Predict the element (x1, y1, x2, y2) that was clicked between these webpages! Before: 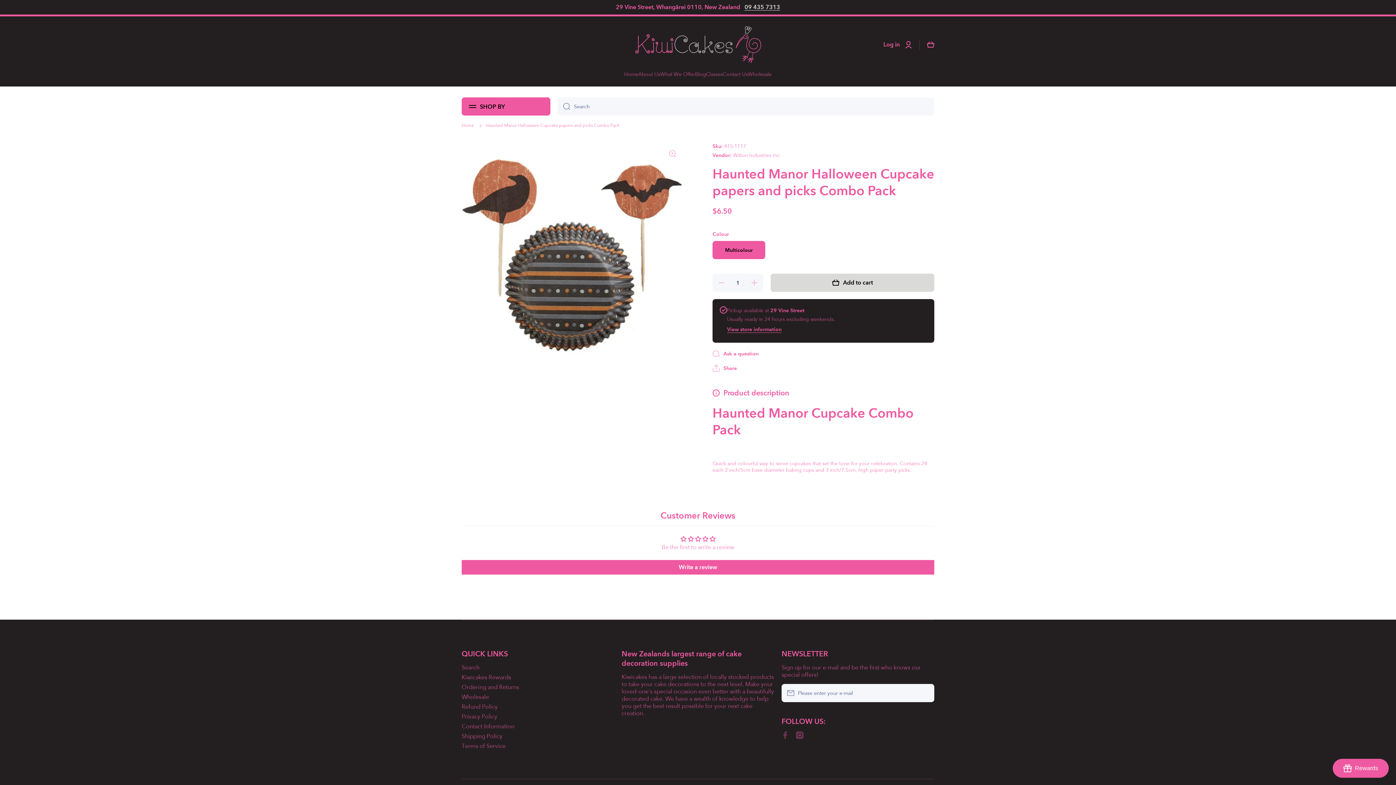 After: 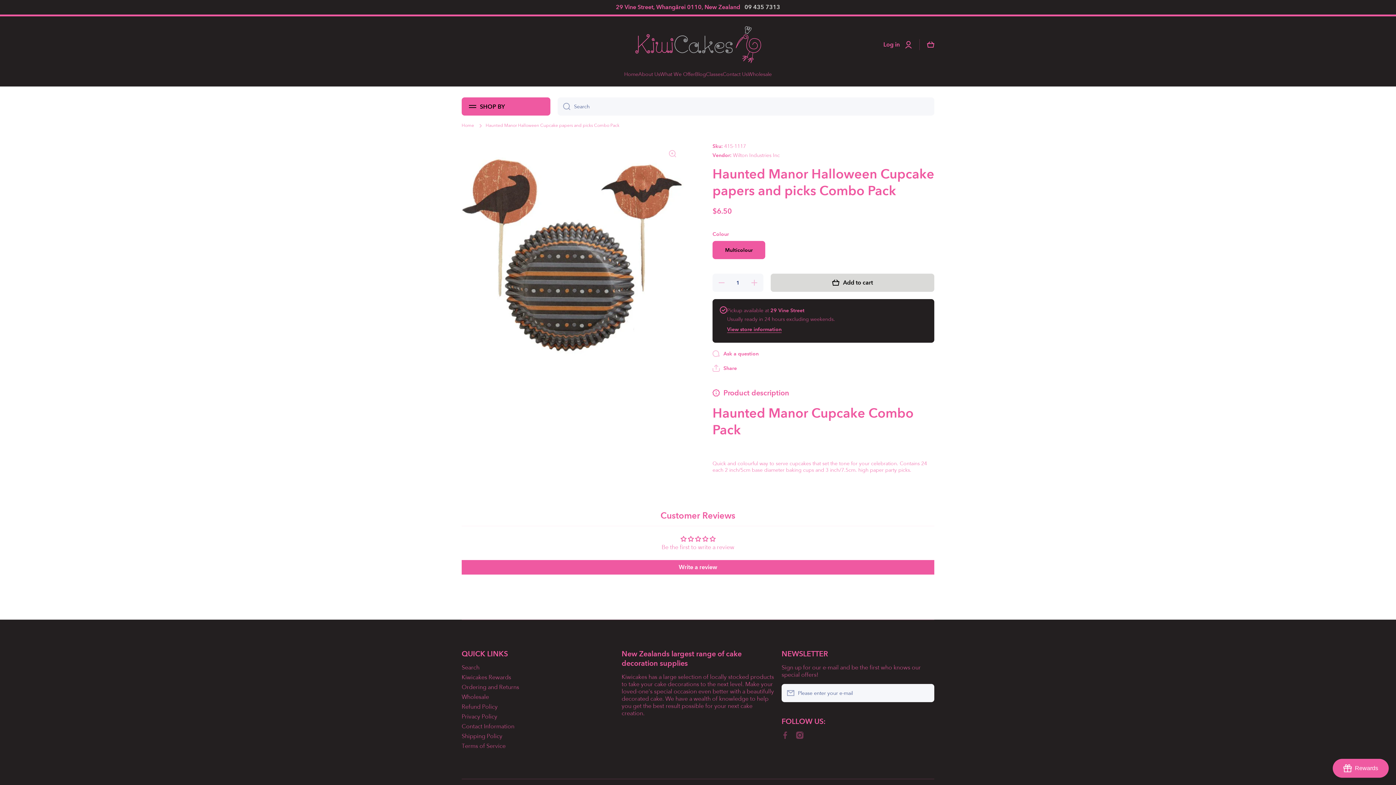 Action: label: 09 435 7313 bbox: (744, 3, 780, 10)